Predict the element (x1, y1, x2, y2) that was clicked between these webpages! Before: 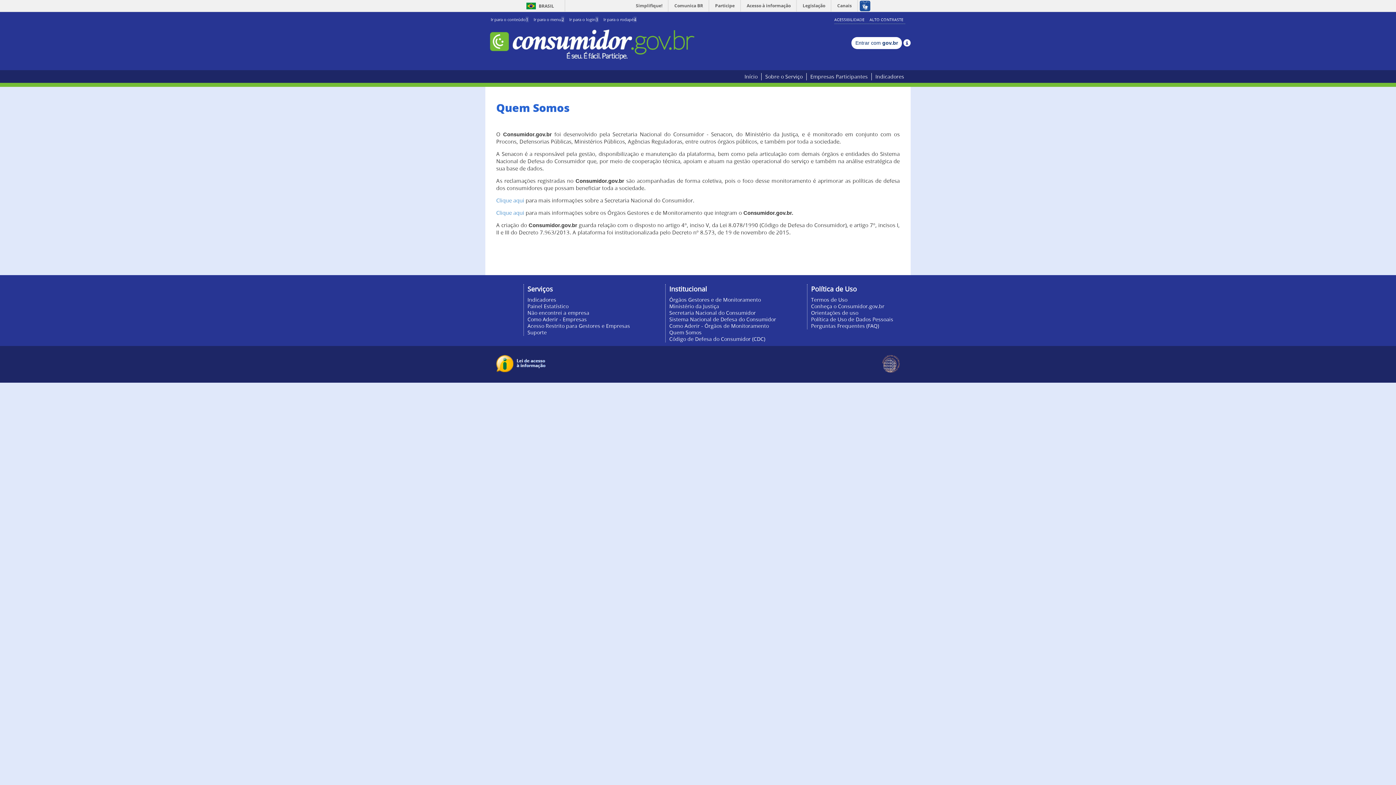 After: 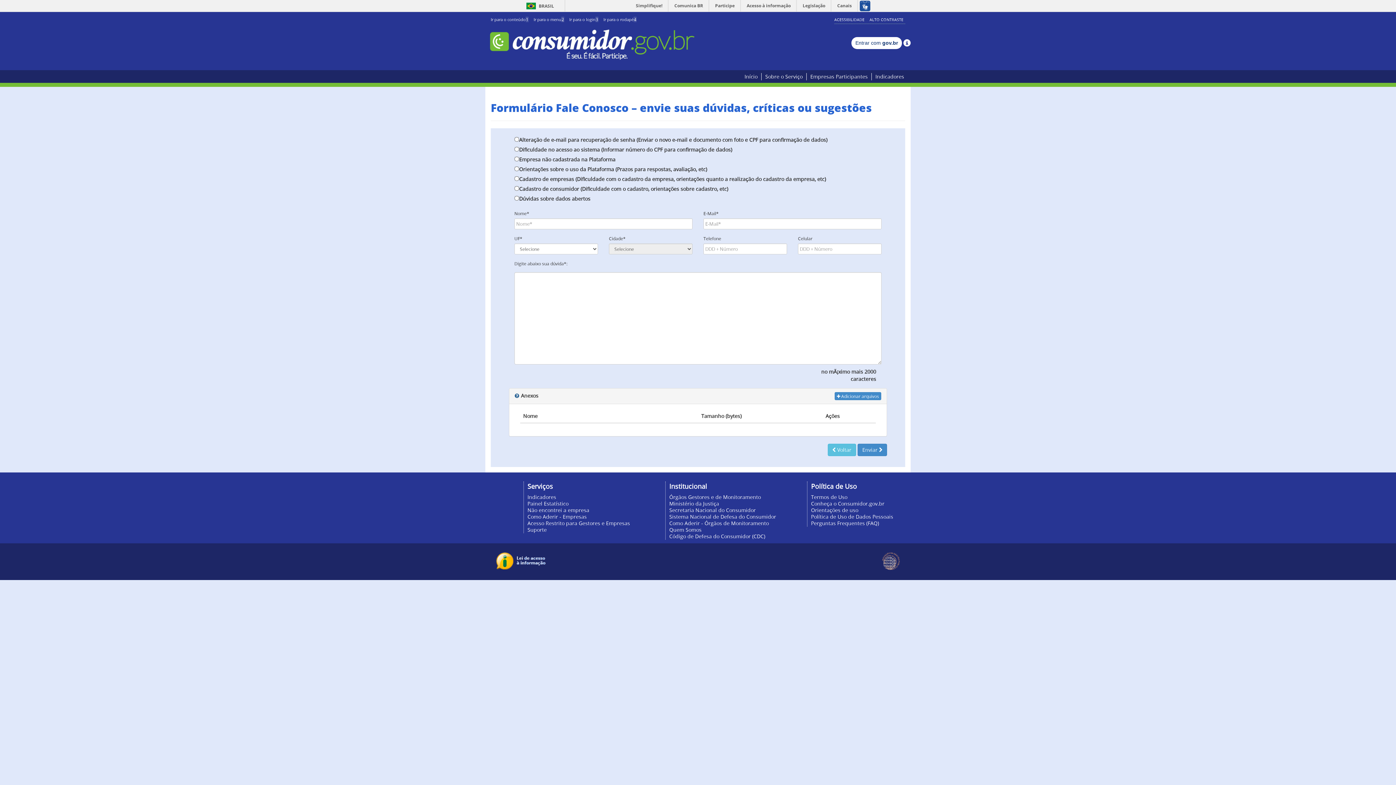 Action: label: Suporte bbox: (527, 329, 546, 335)